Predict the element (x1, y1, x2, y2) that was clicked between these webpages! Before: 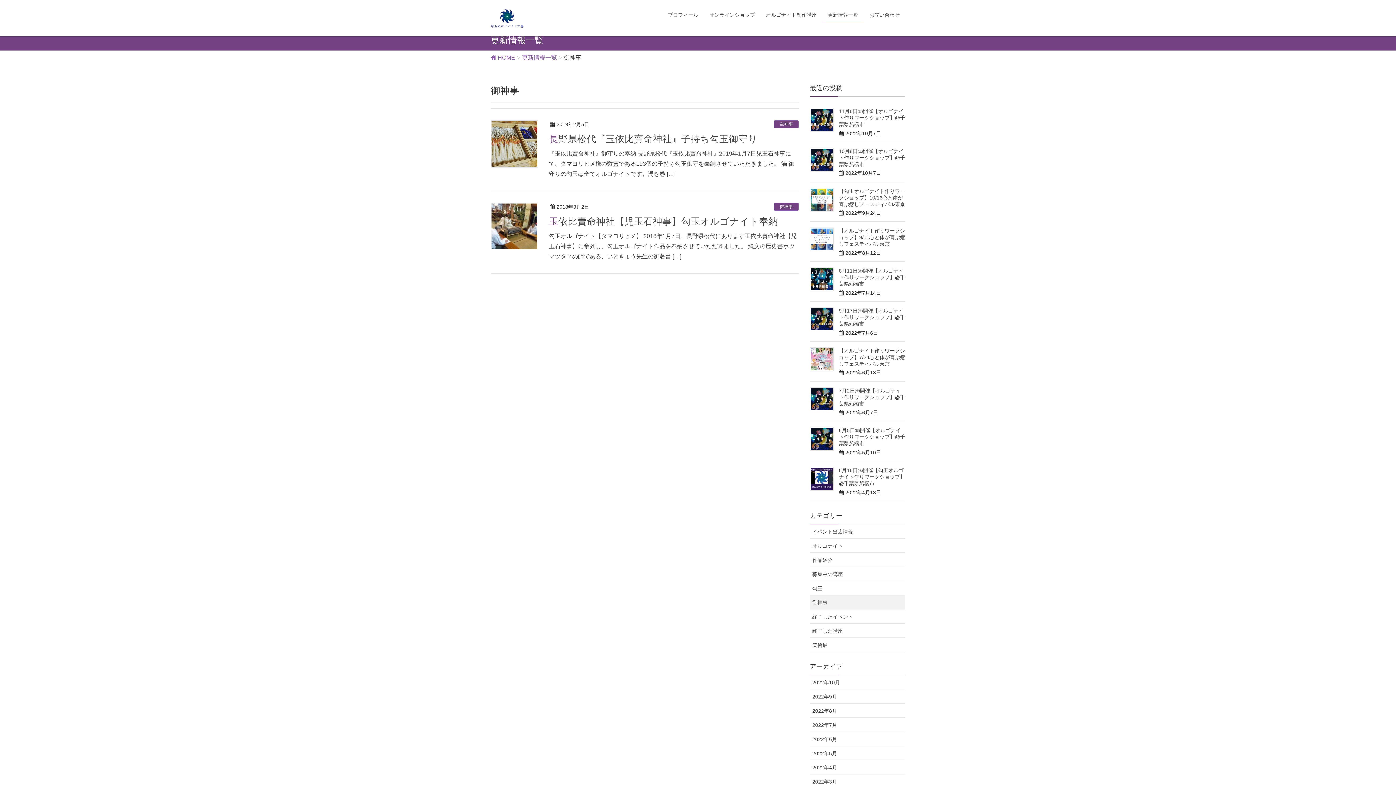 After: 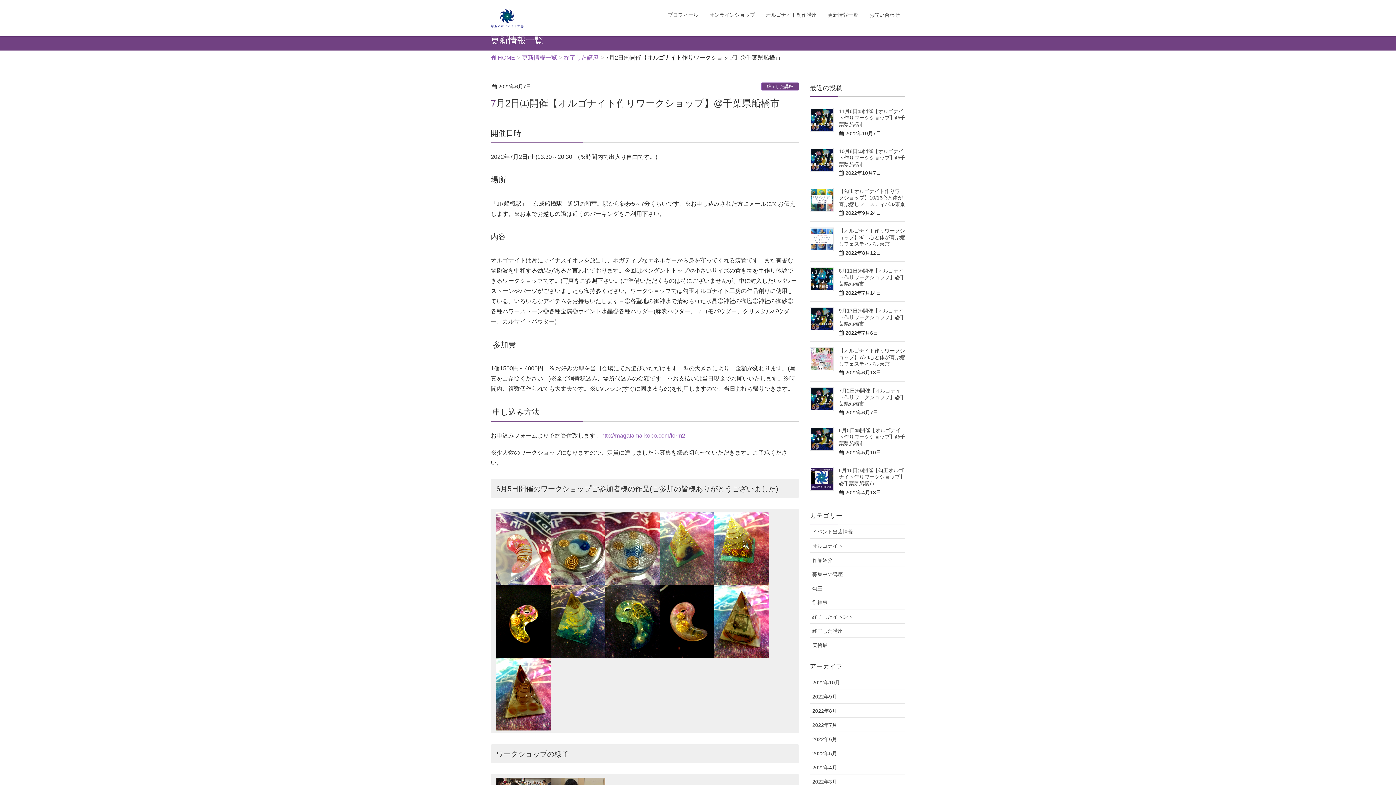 Action: label: 7月2日㈯開催【オルゴナイト作りワークショップ】@千葉県船橋市 bbox: (839, 387, 905, 406)